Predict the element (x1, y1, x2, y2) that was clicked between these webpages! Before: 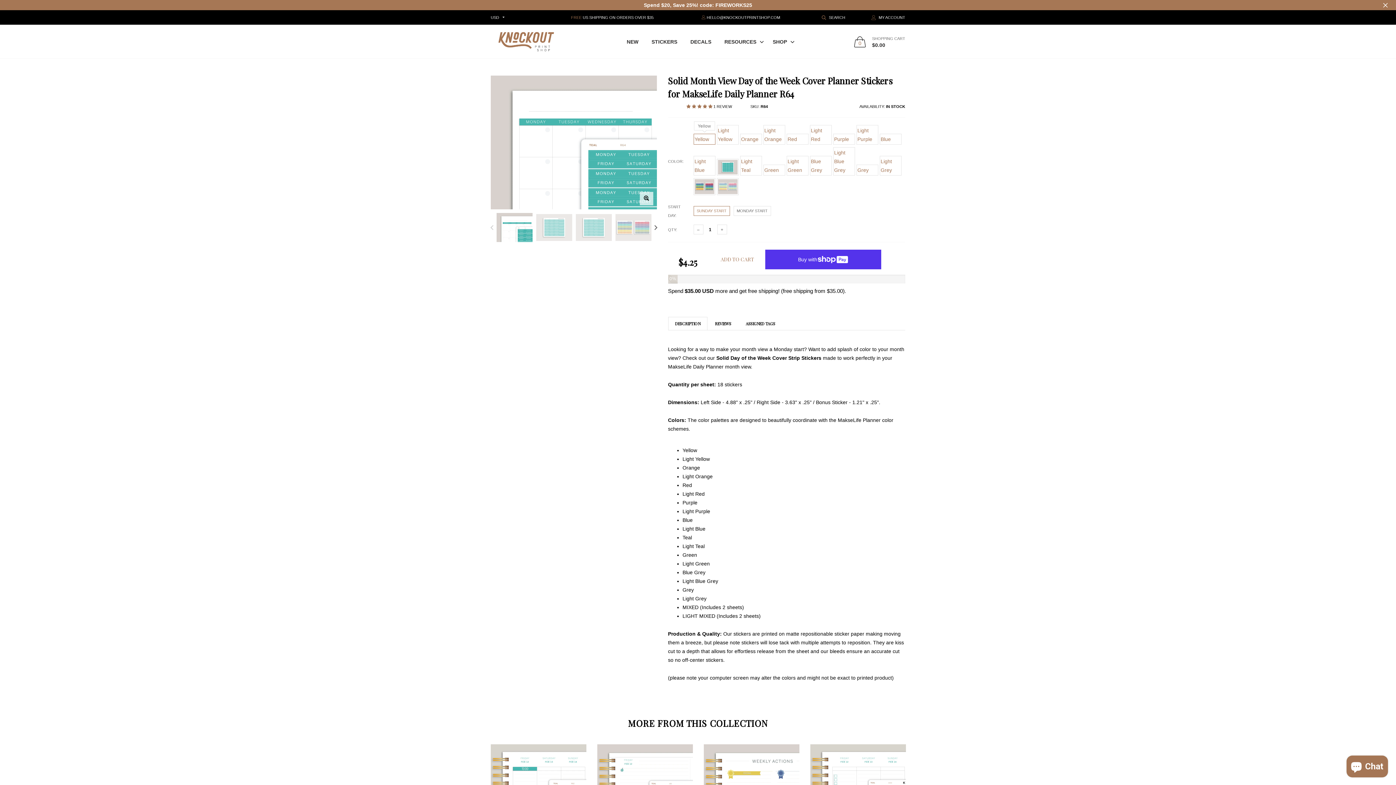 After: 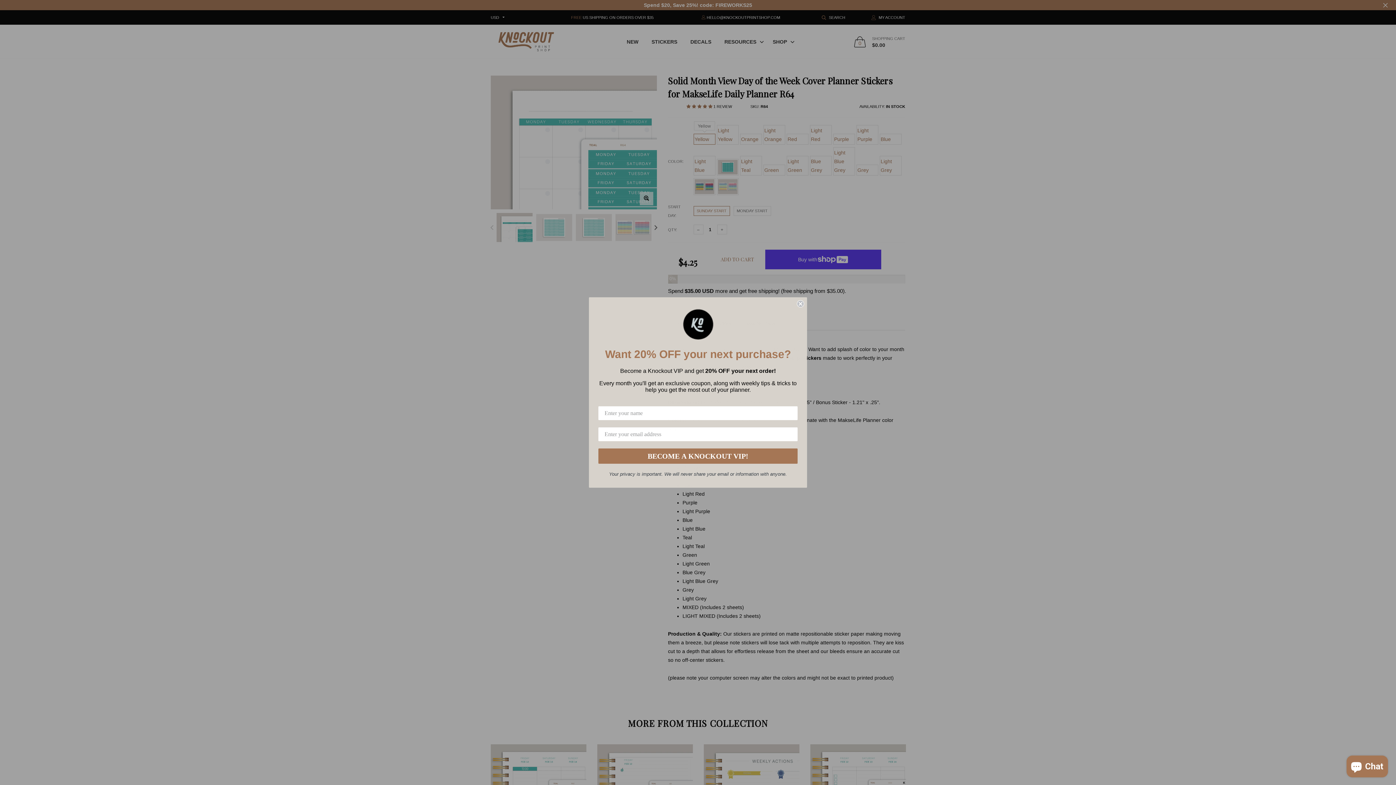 Action: bbox: (494, 213, 534, 242)